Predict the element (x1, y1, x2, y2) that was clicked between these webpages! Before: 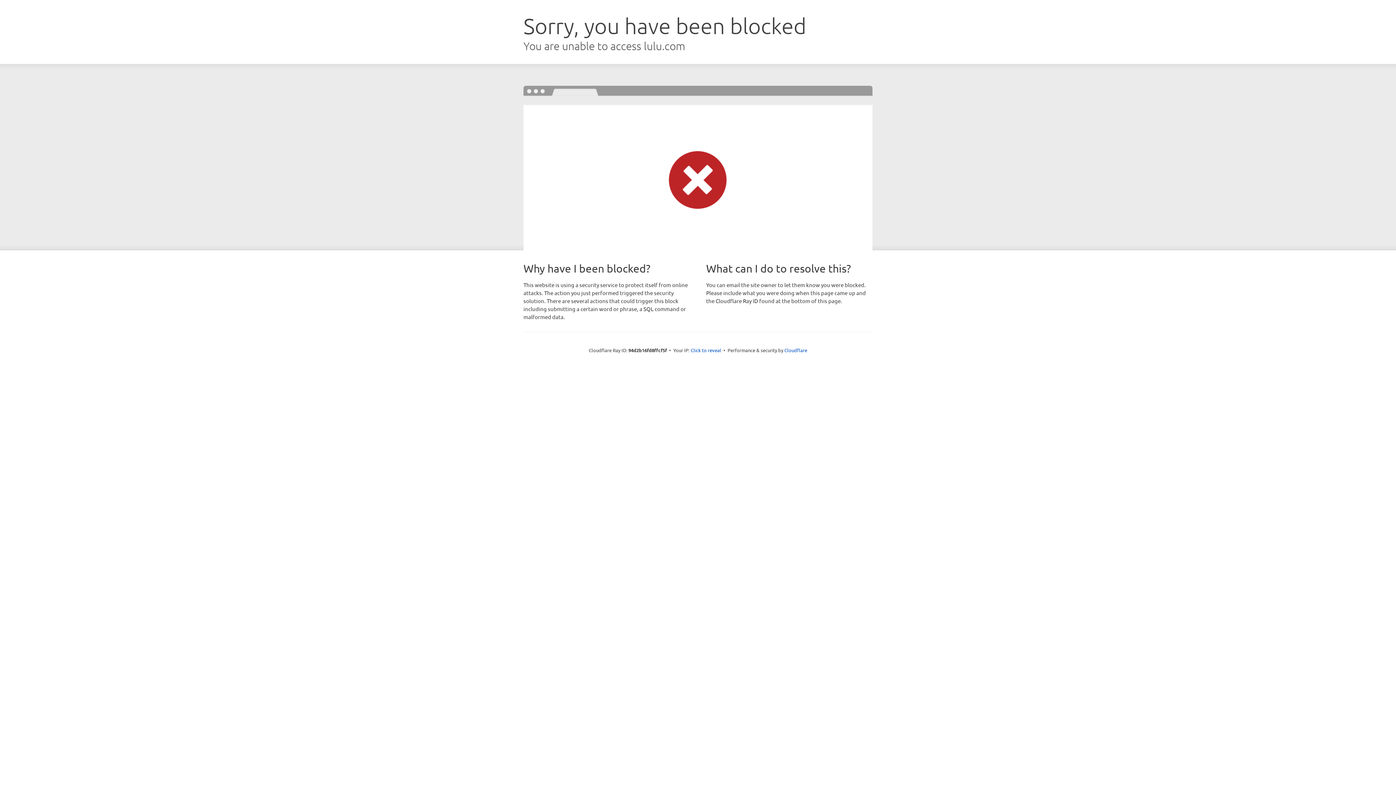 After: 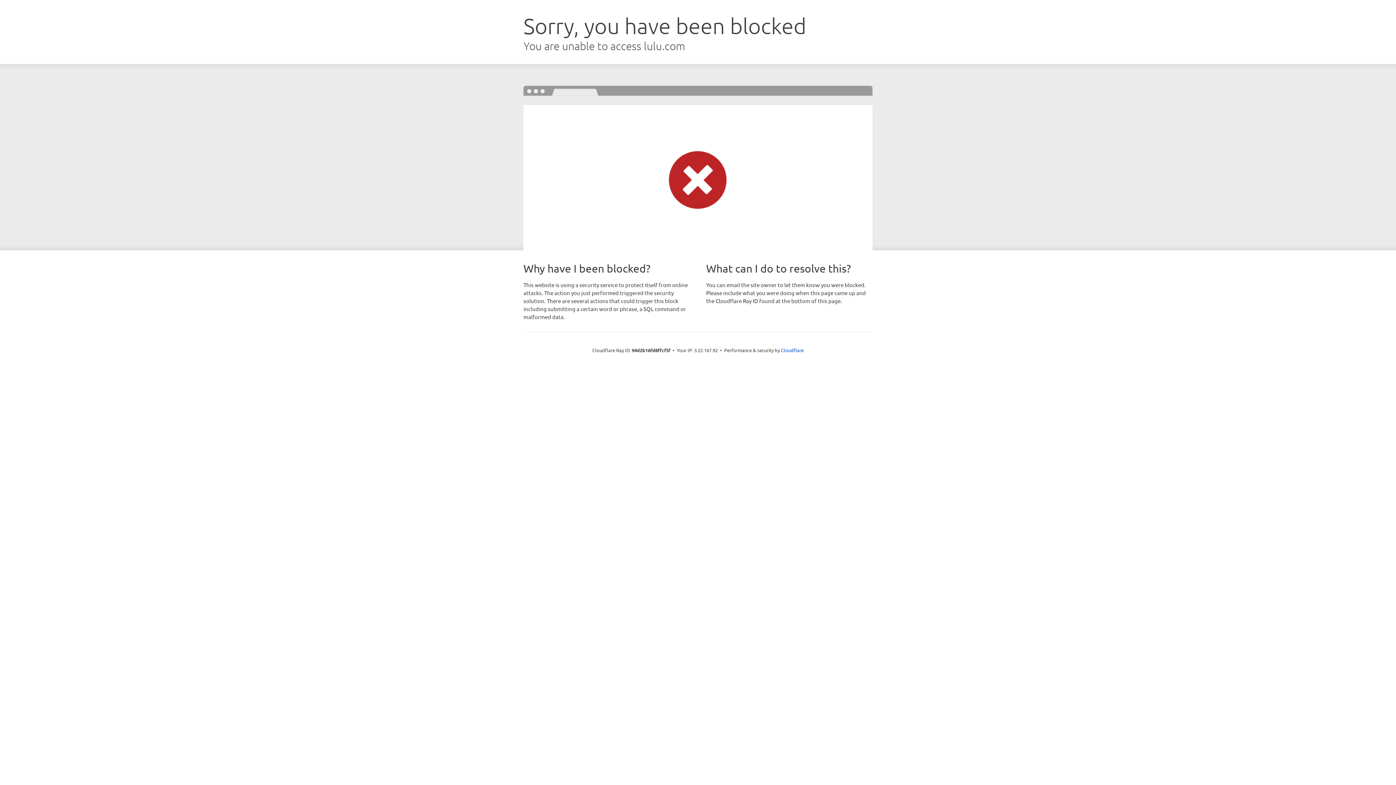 Action: bbox: (690, 346, 721, 353) label: Click to reveal